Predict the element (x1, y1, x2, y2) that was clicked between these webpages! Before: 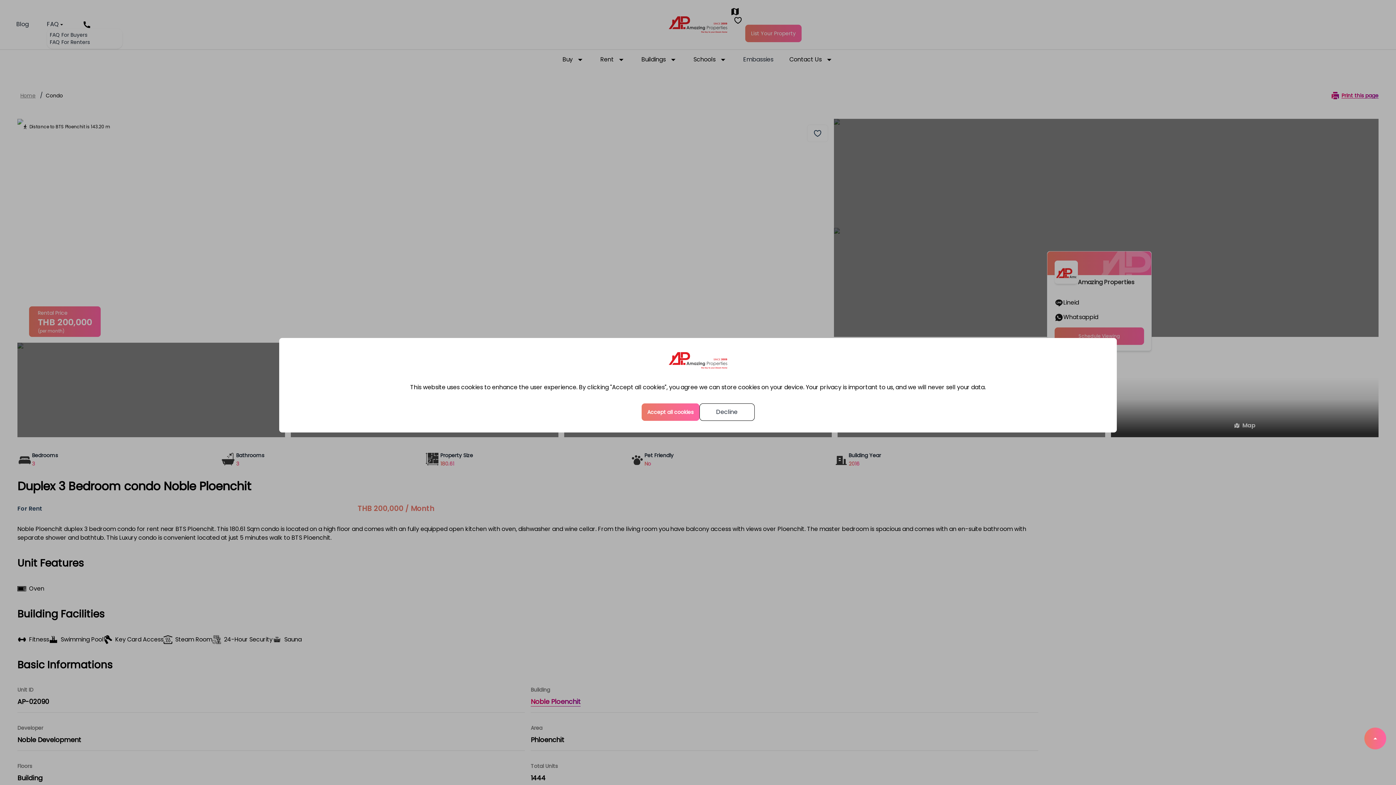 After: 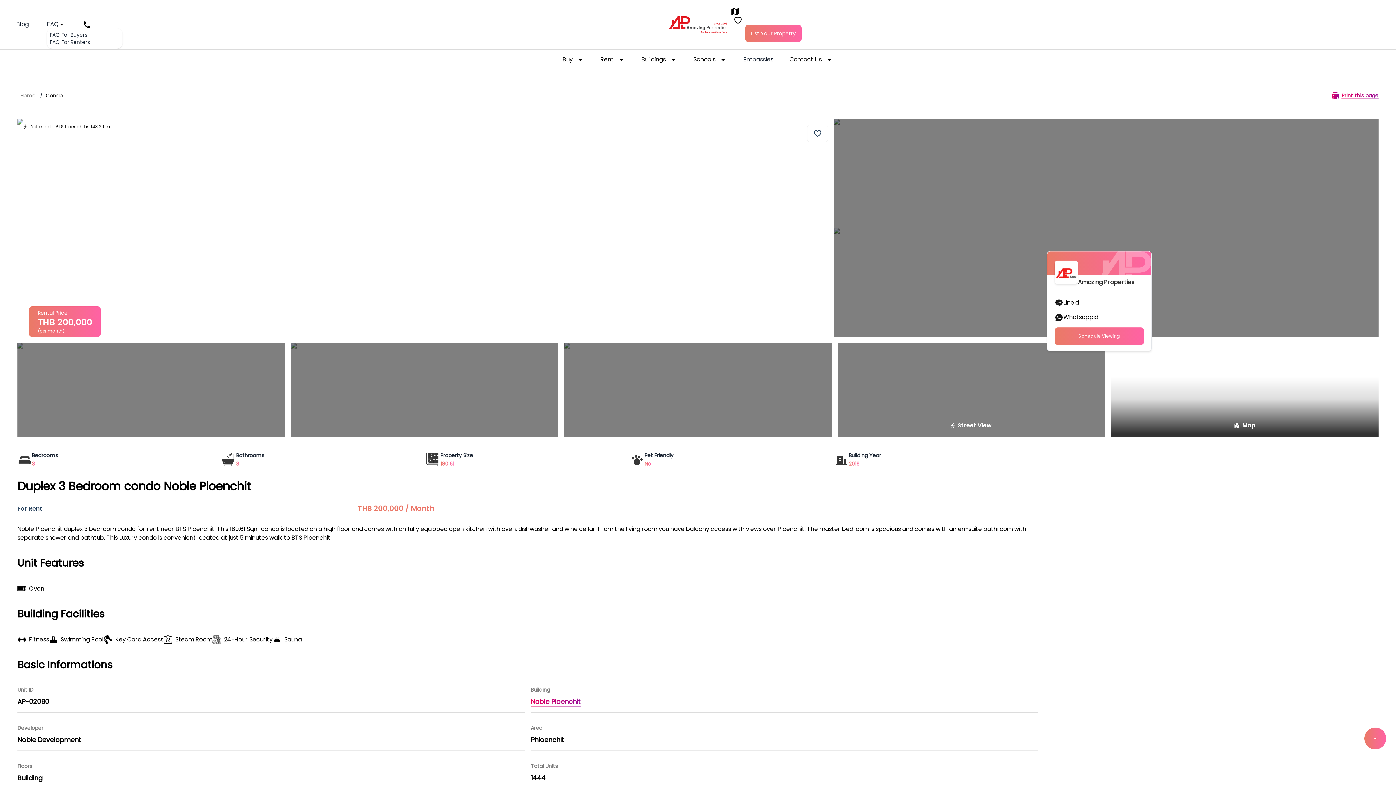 Action: label: Decline cookies bbox: (699, 403, 754, 421)